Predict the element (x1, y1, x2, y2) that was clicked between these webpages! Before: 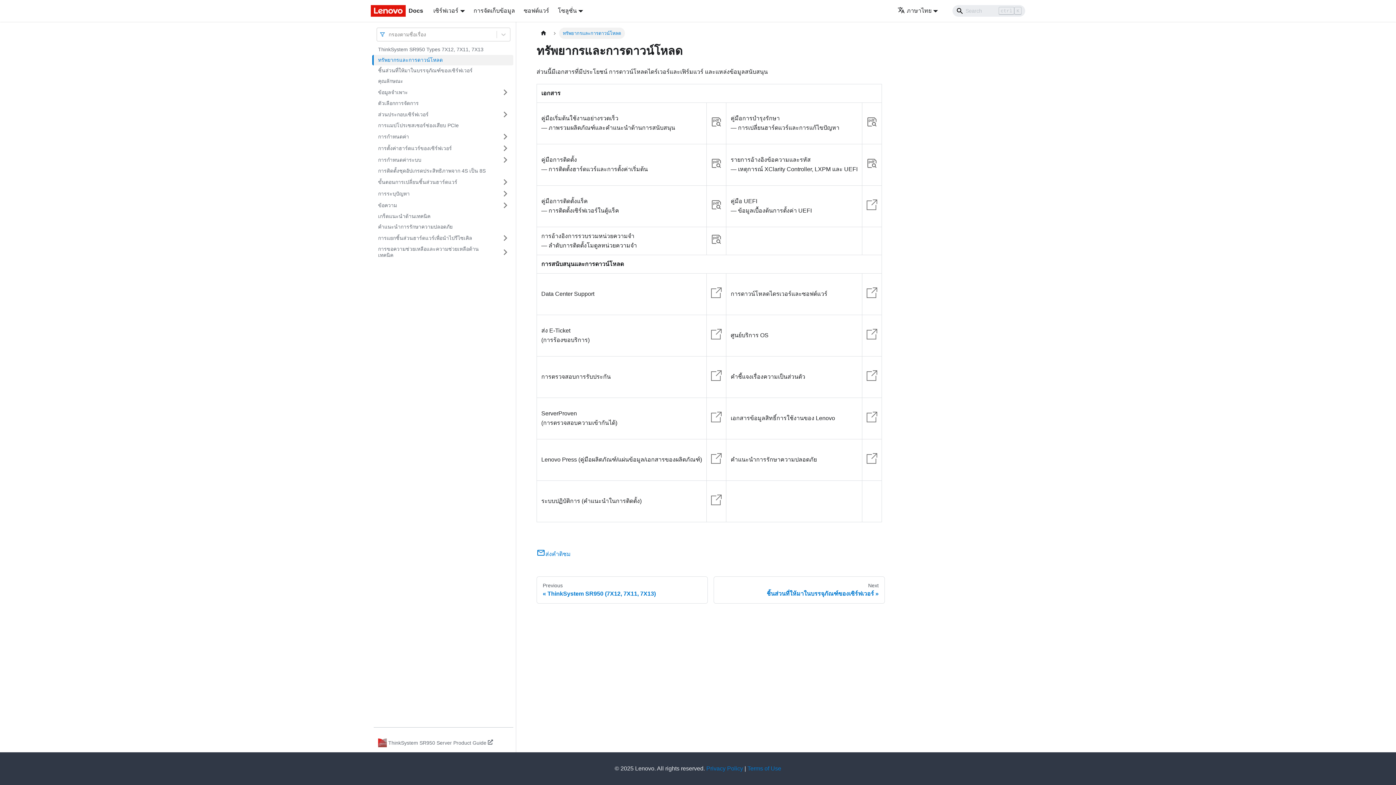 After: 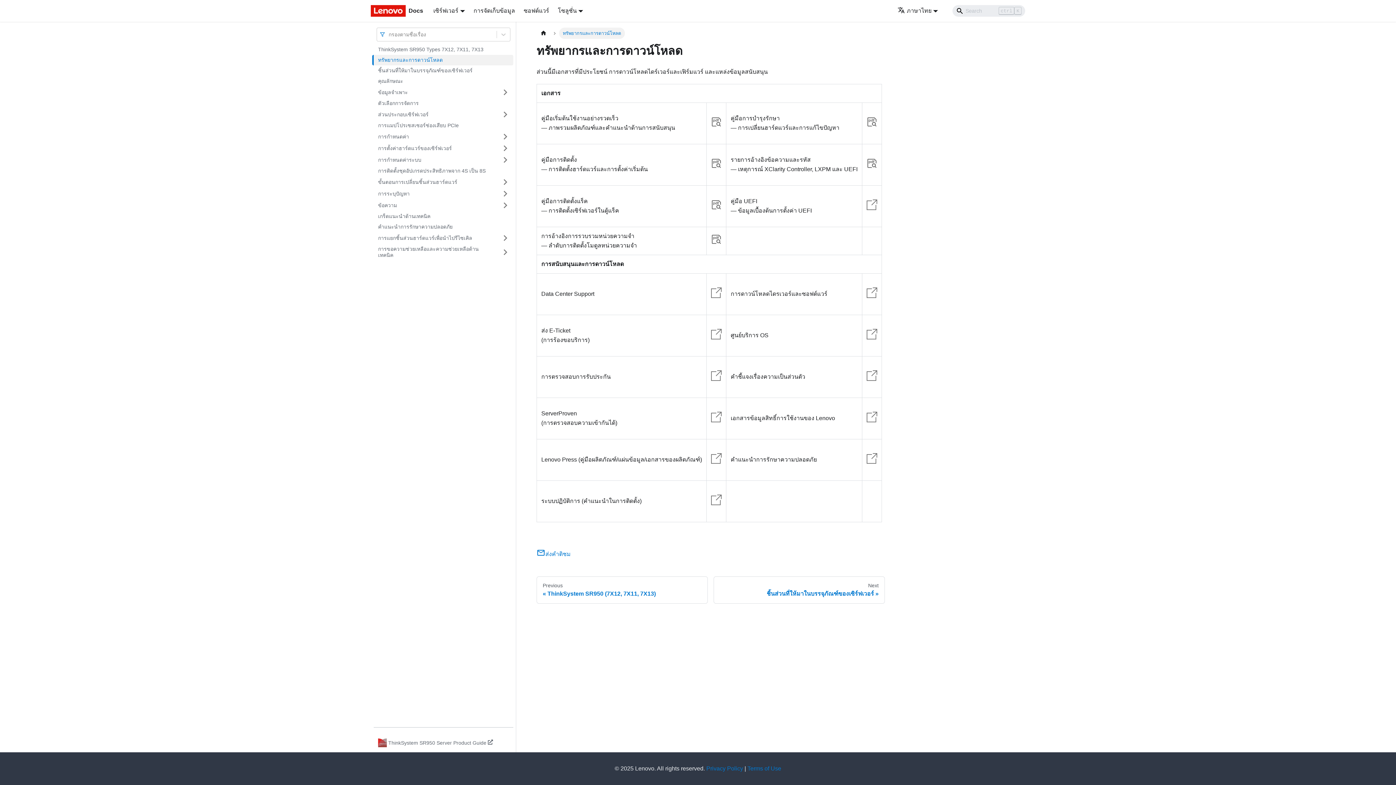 Action: bbox: (711, 370, 721, 384) label: 


